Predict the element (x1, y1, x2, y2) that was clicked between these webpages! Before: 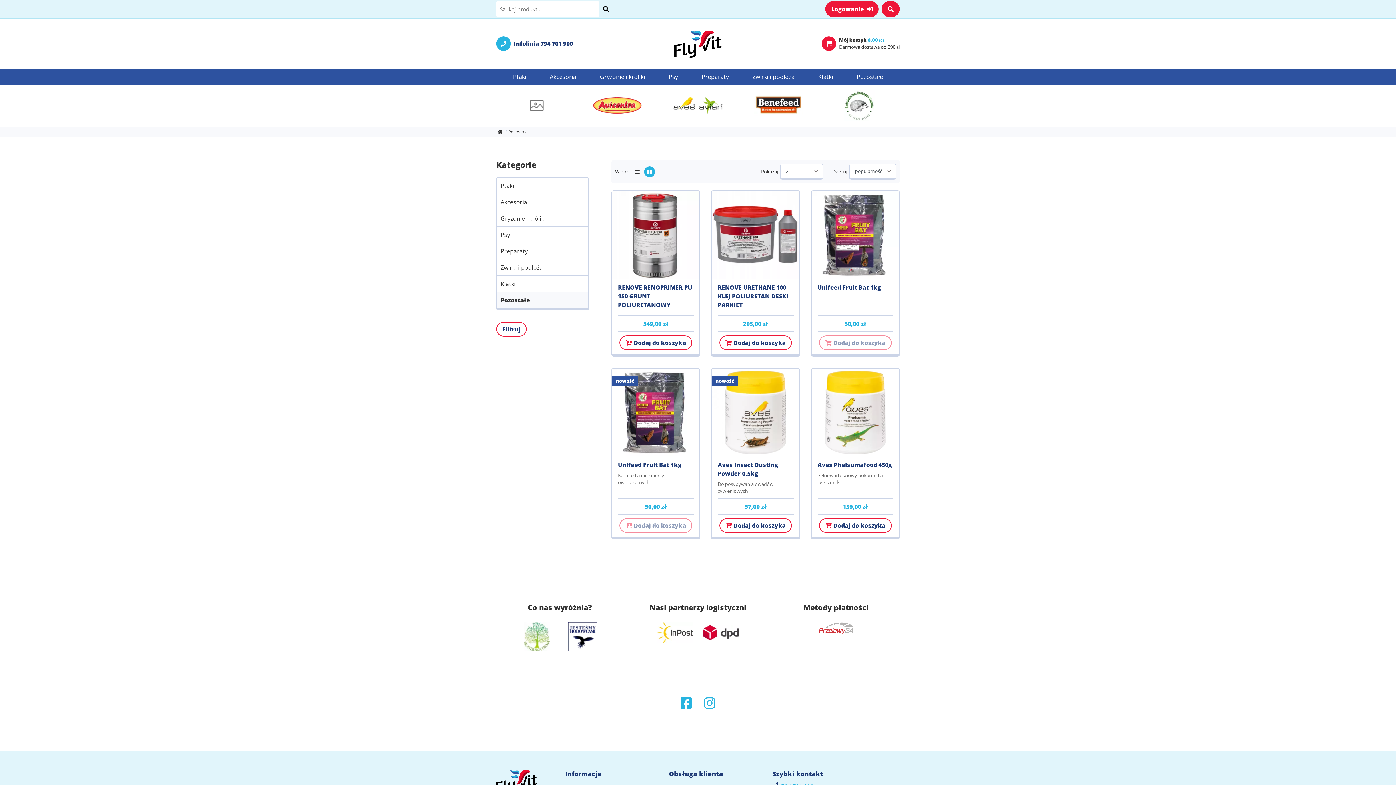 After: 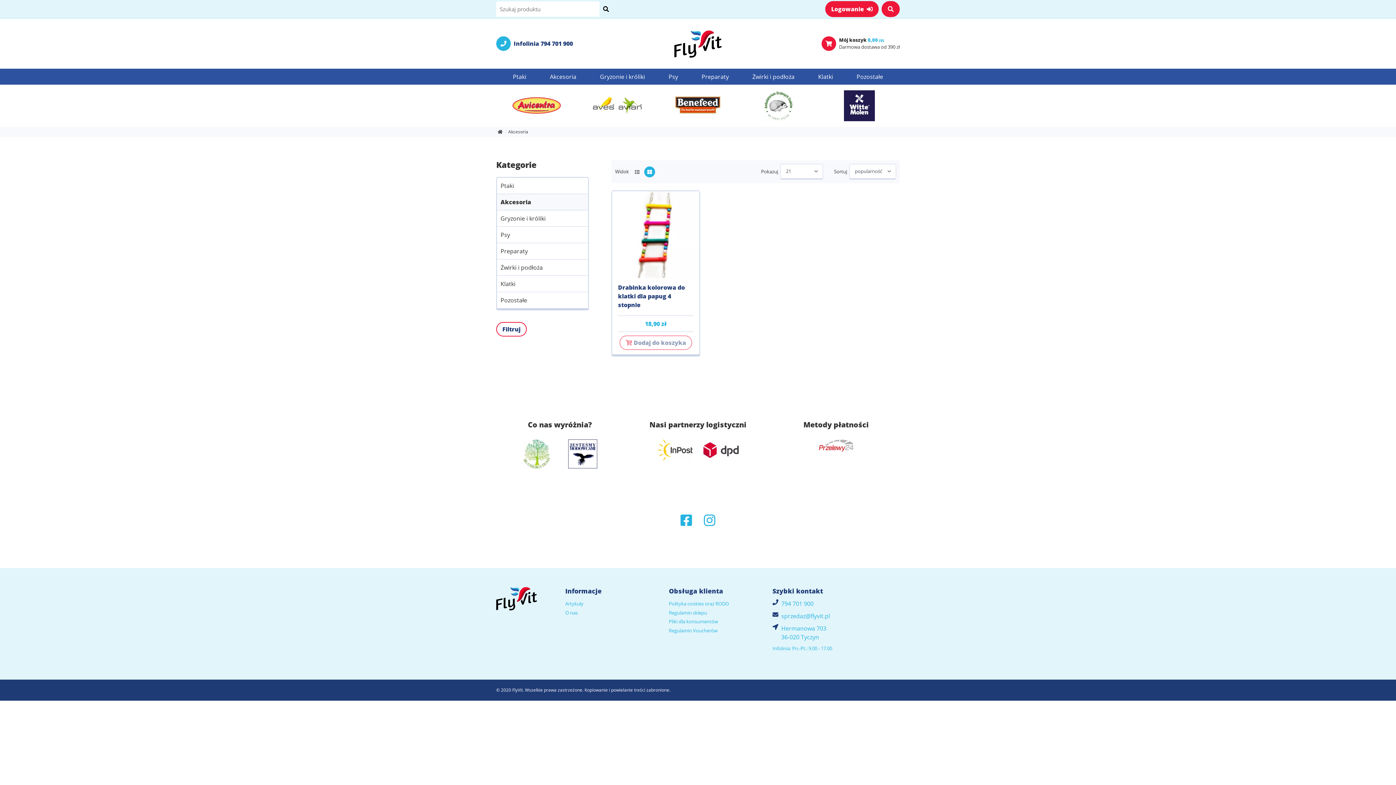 Action: label: Akcesoria bbox: (497, 194, 588, 210)